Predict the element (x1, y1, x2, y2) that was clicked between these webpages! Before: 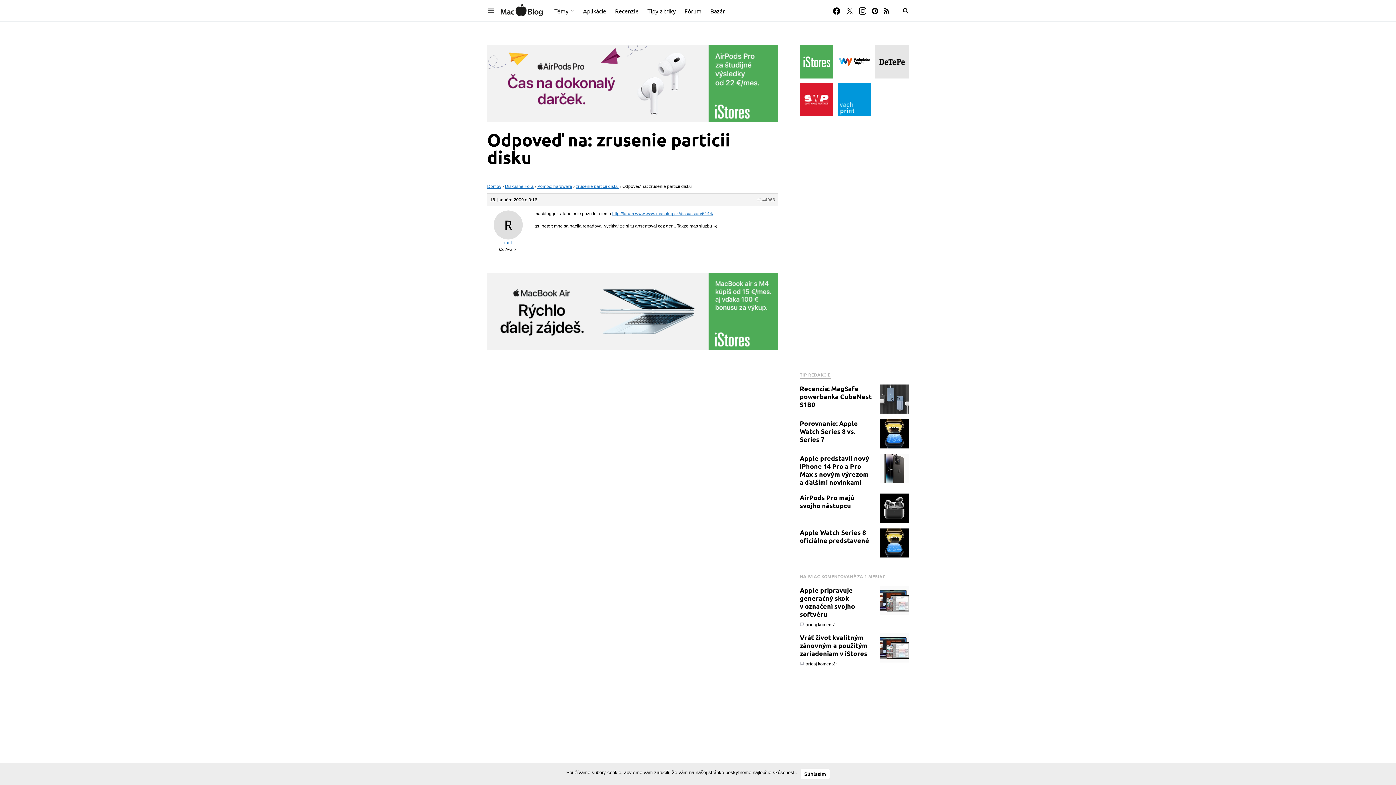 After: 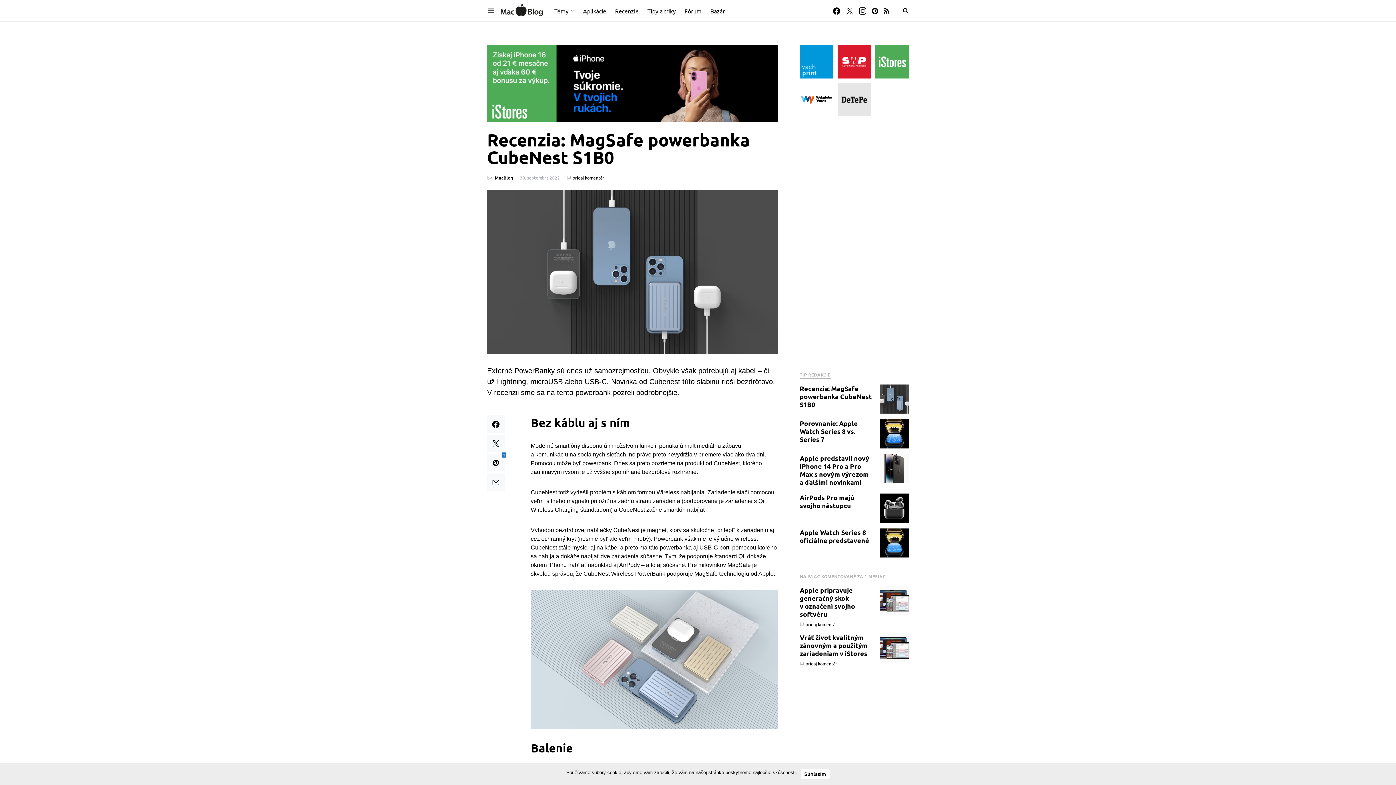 Action: bbox: (880, 384, 909, 413)